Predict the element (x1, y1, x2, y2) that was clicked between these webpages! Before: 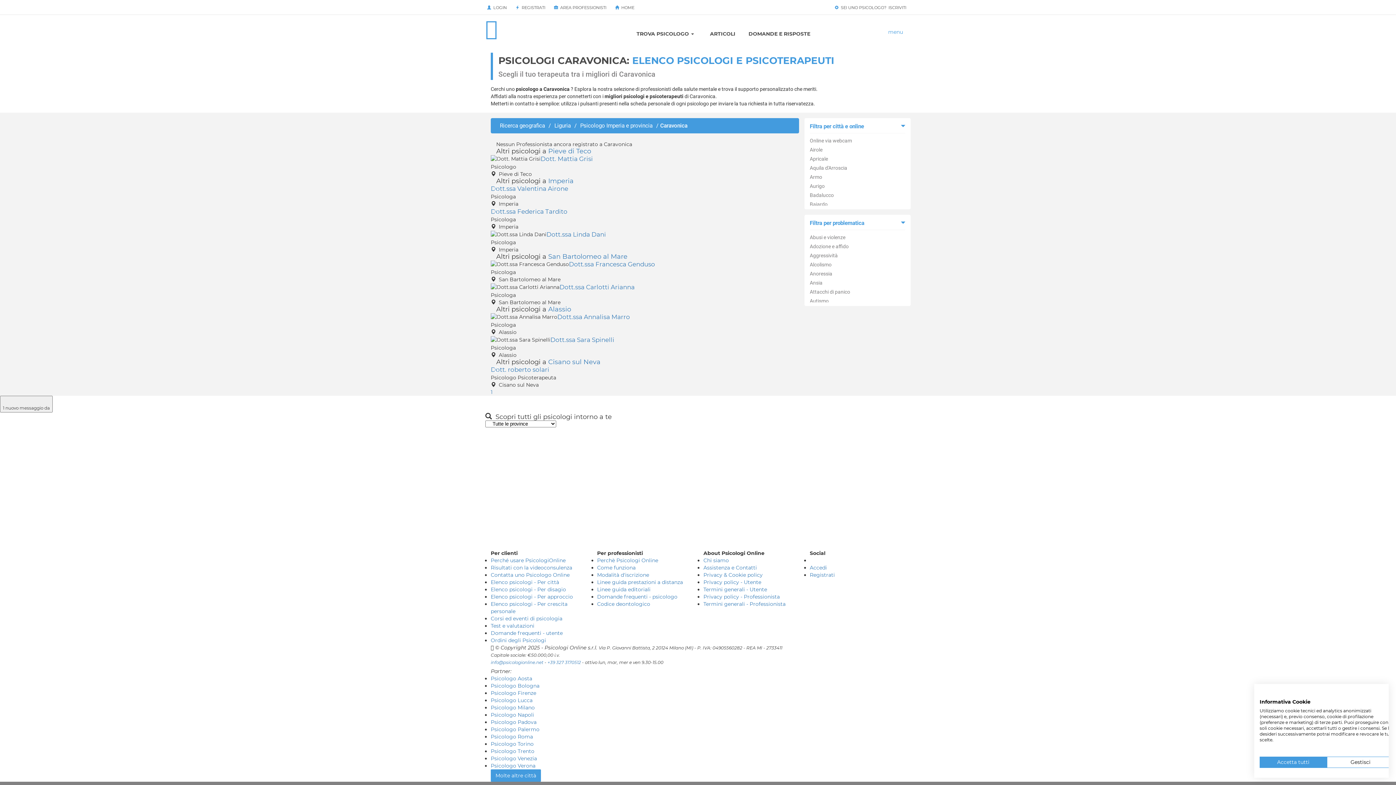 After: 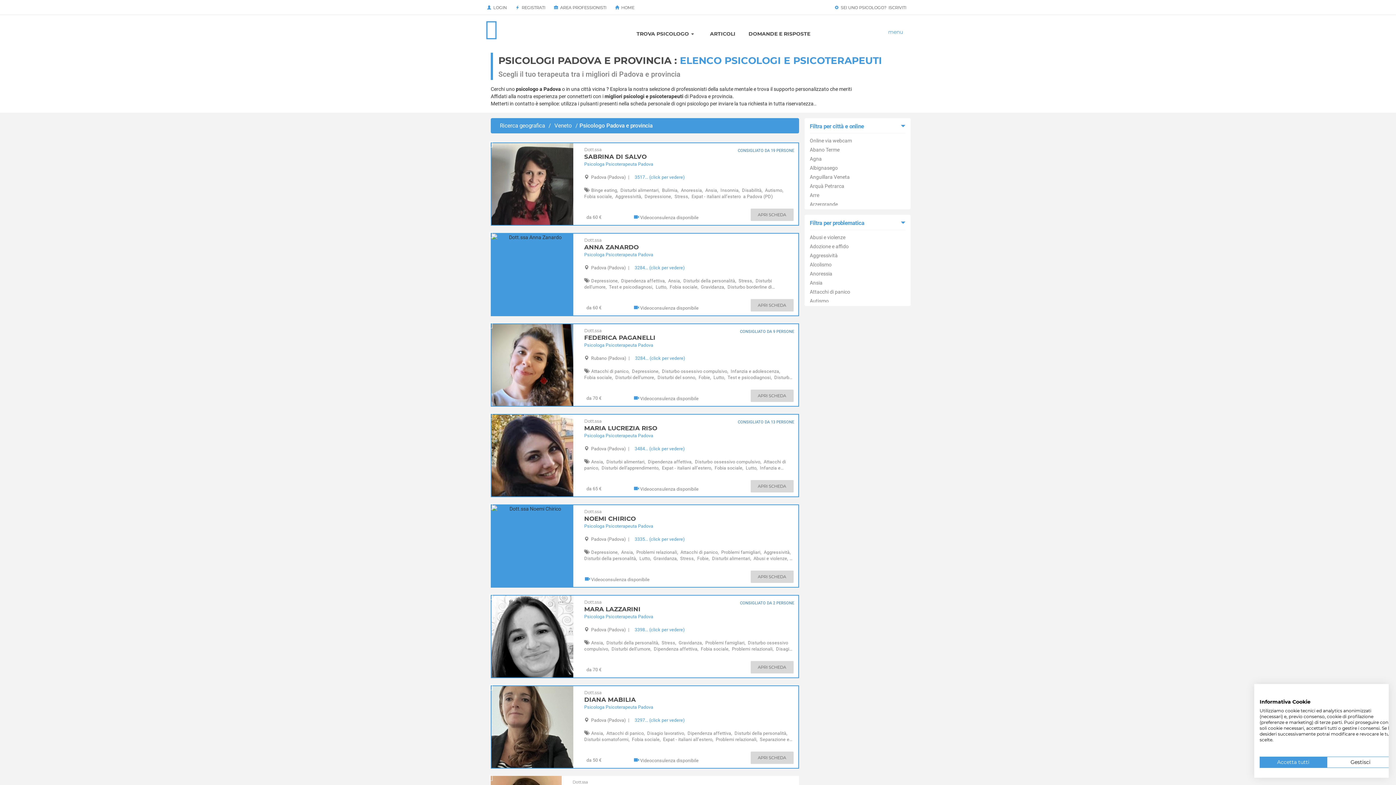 Action: label: Psicologo Padova bbox: (490, 719, 536, 725)